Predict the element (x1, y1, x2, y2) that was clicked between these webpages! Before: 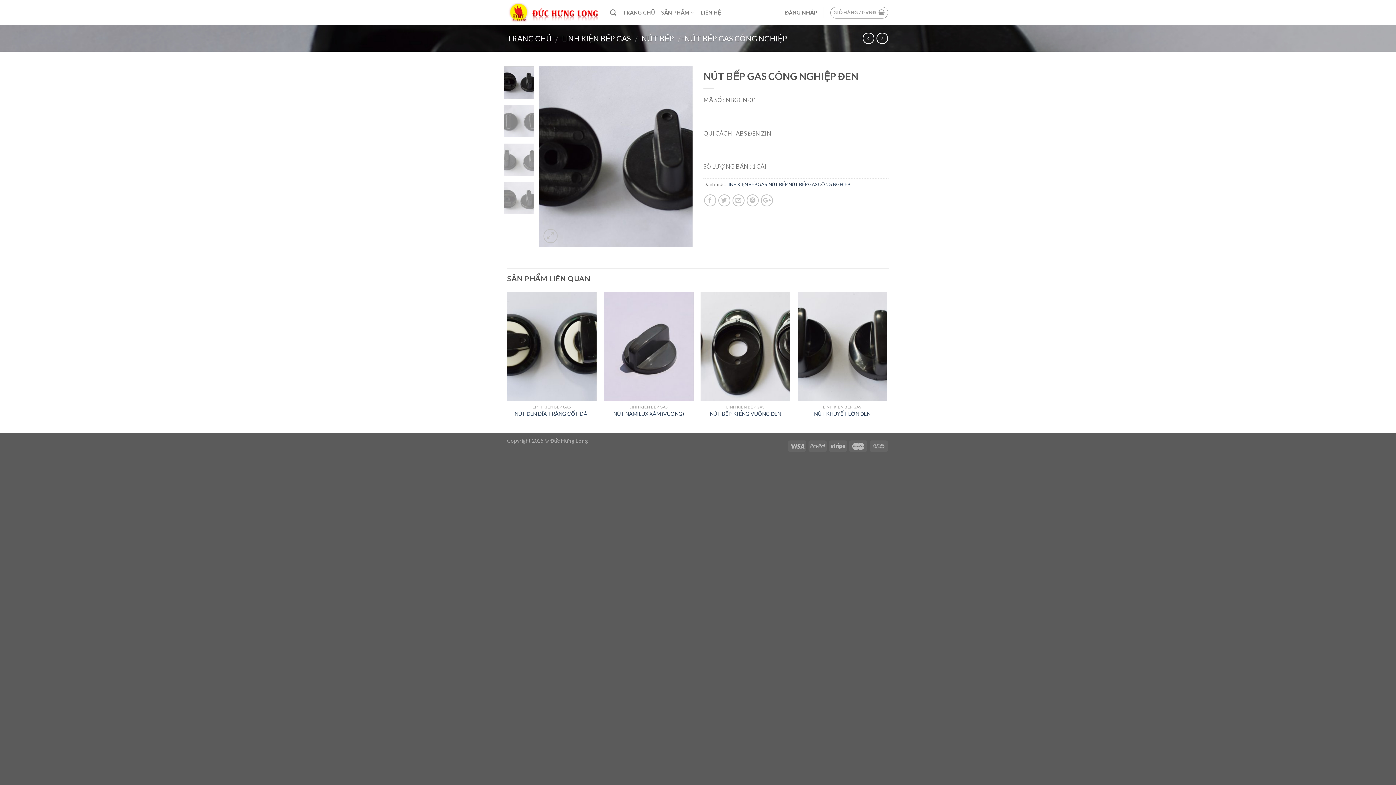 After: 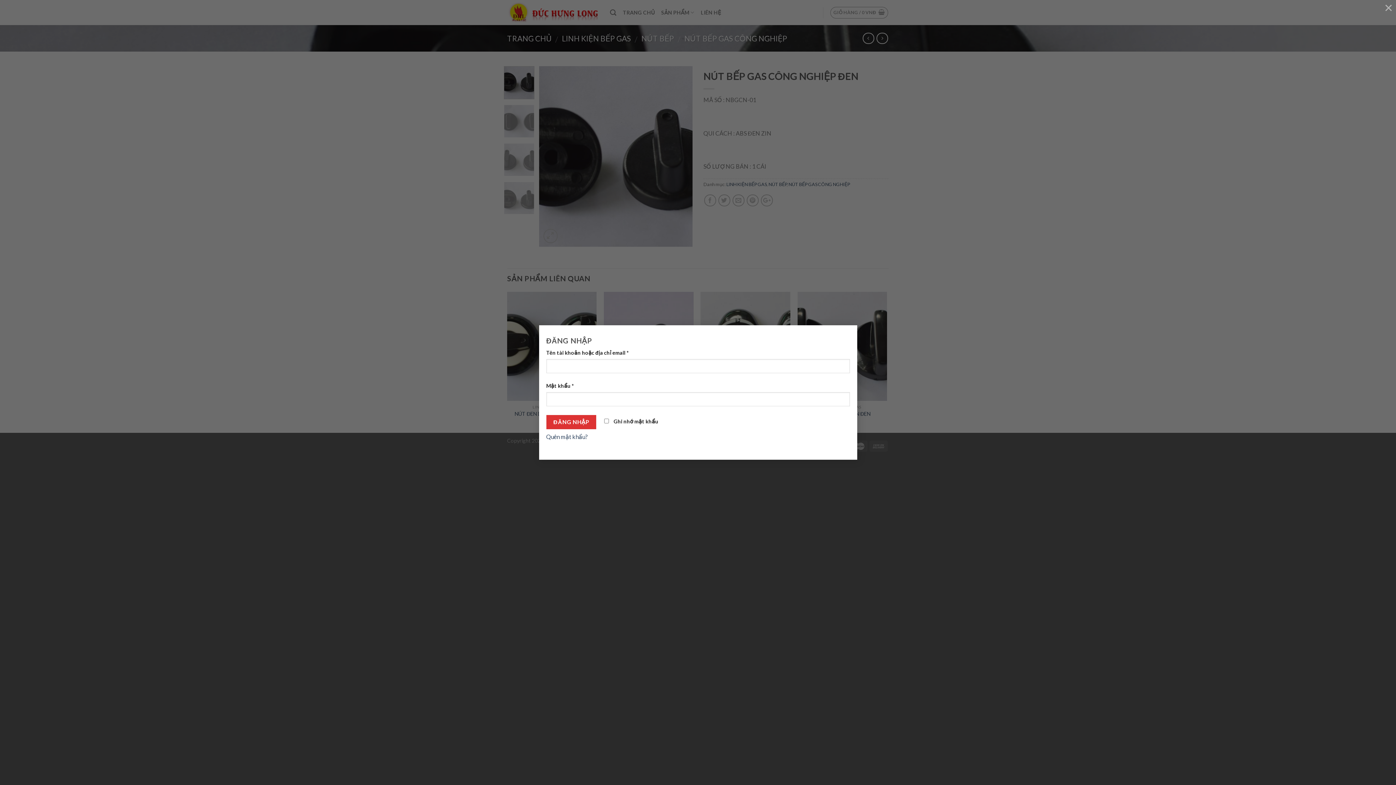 Action: label: ĐĂNG NHẬP bbox: (785, 5, 817, 19)